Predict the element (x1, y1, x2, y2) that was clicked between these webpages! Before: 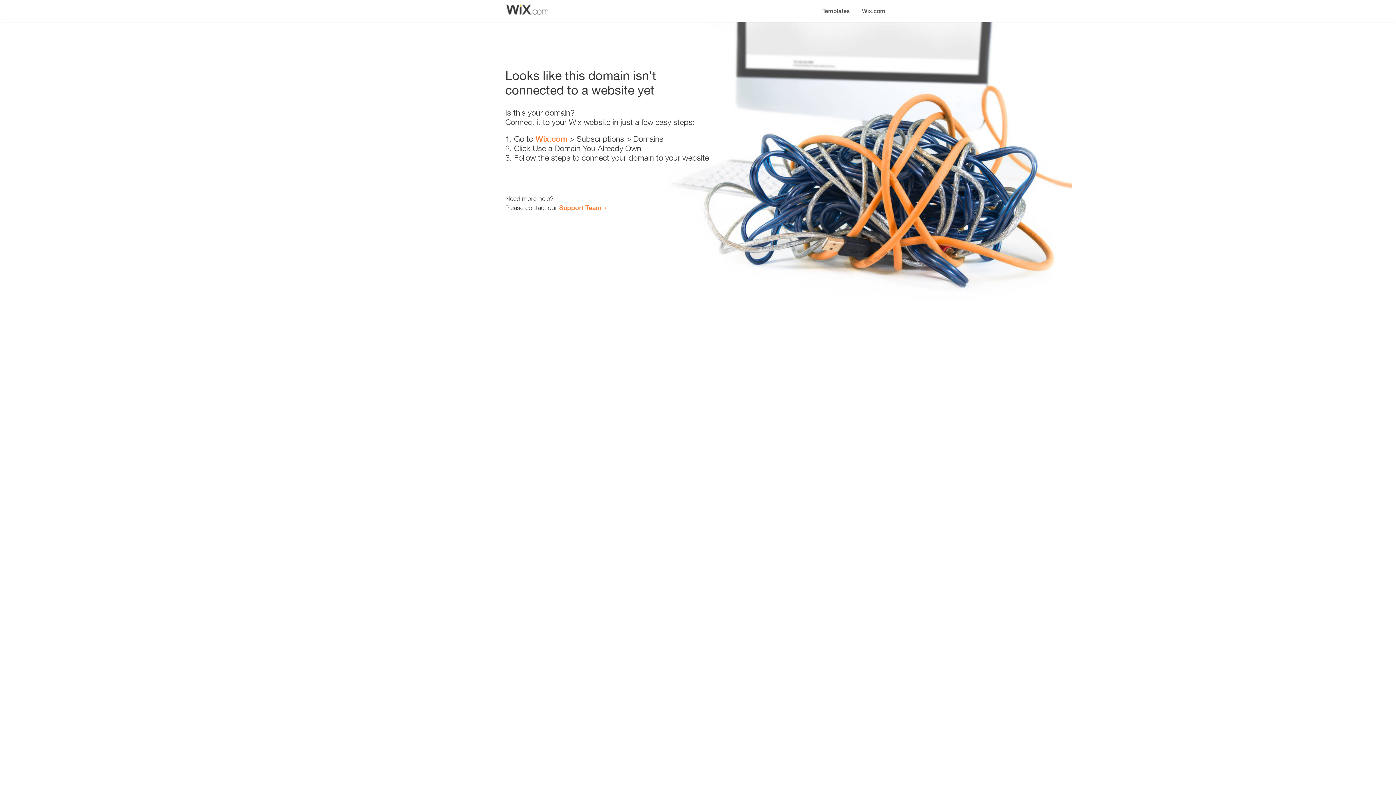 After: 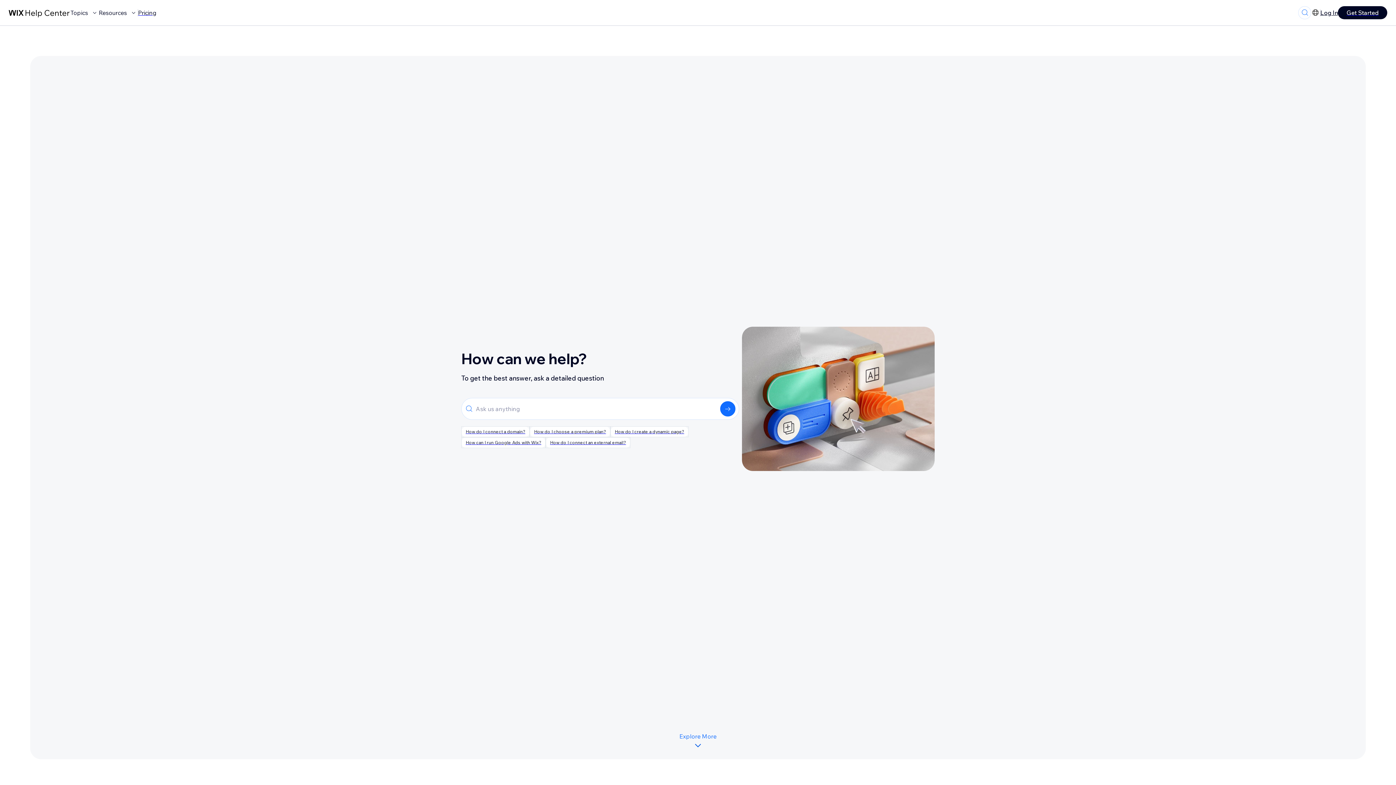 Action: label: Support Team bbox: (559, 203, 601, 211)